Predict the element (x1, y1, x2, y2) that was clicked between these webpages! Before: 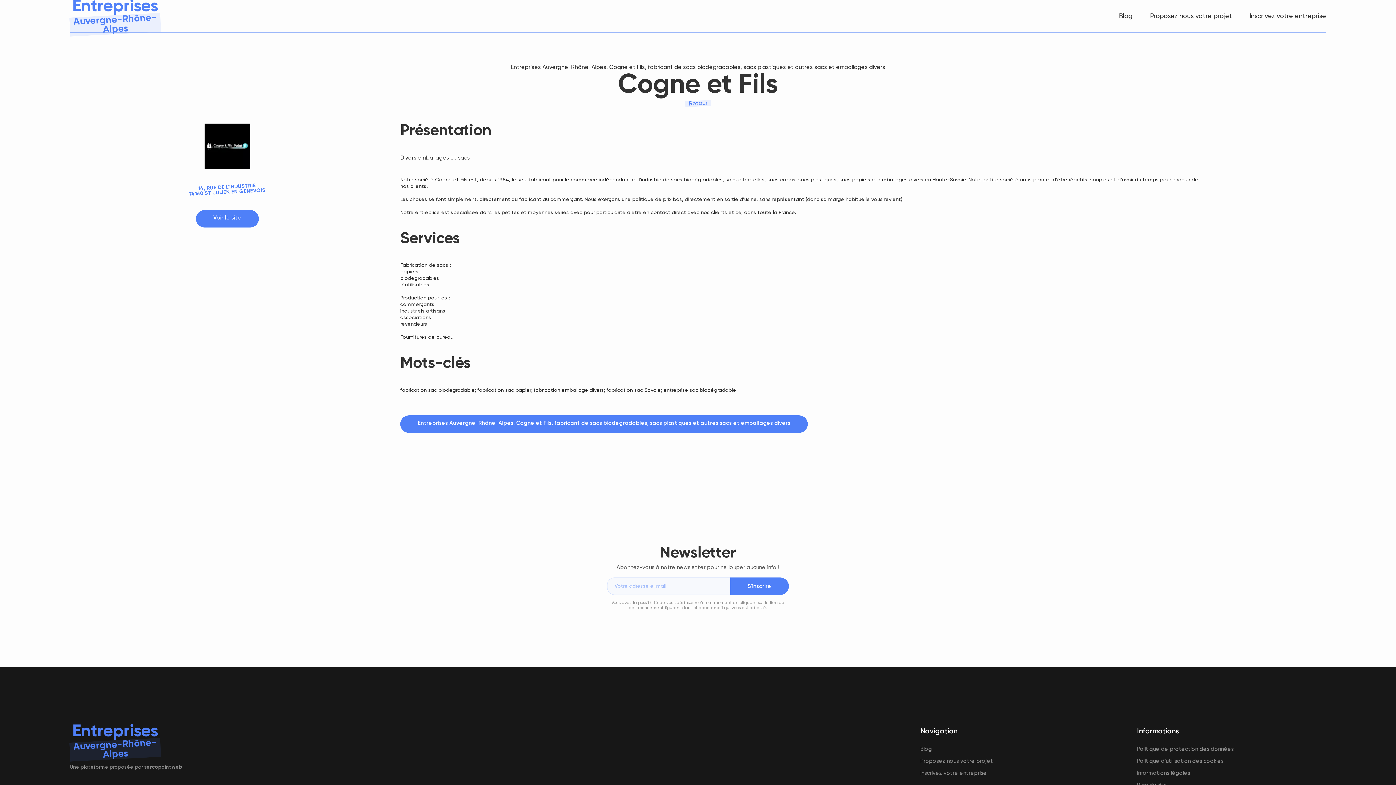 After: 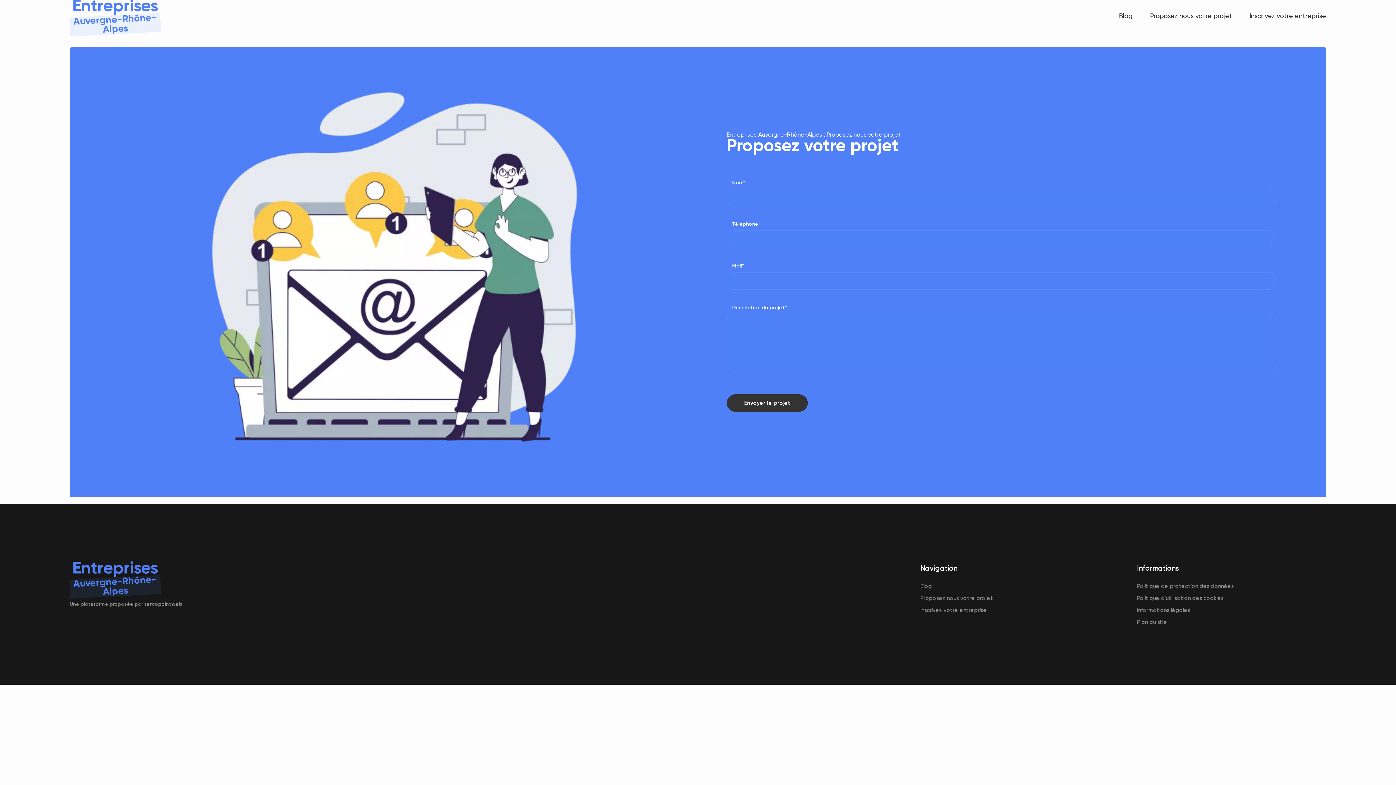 Action: bbox: (1150, 12, 1232, 19) label: Proposez nous votre projet